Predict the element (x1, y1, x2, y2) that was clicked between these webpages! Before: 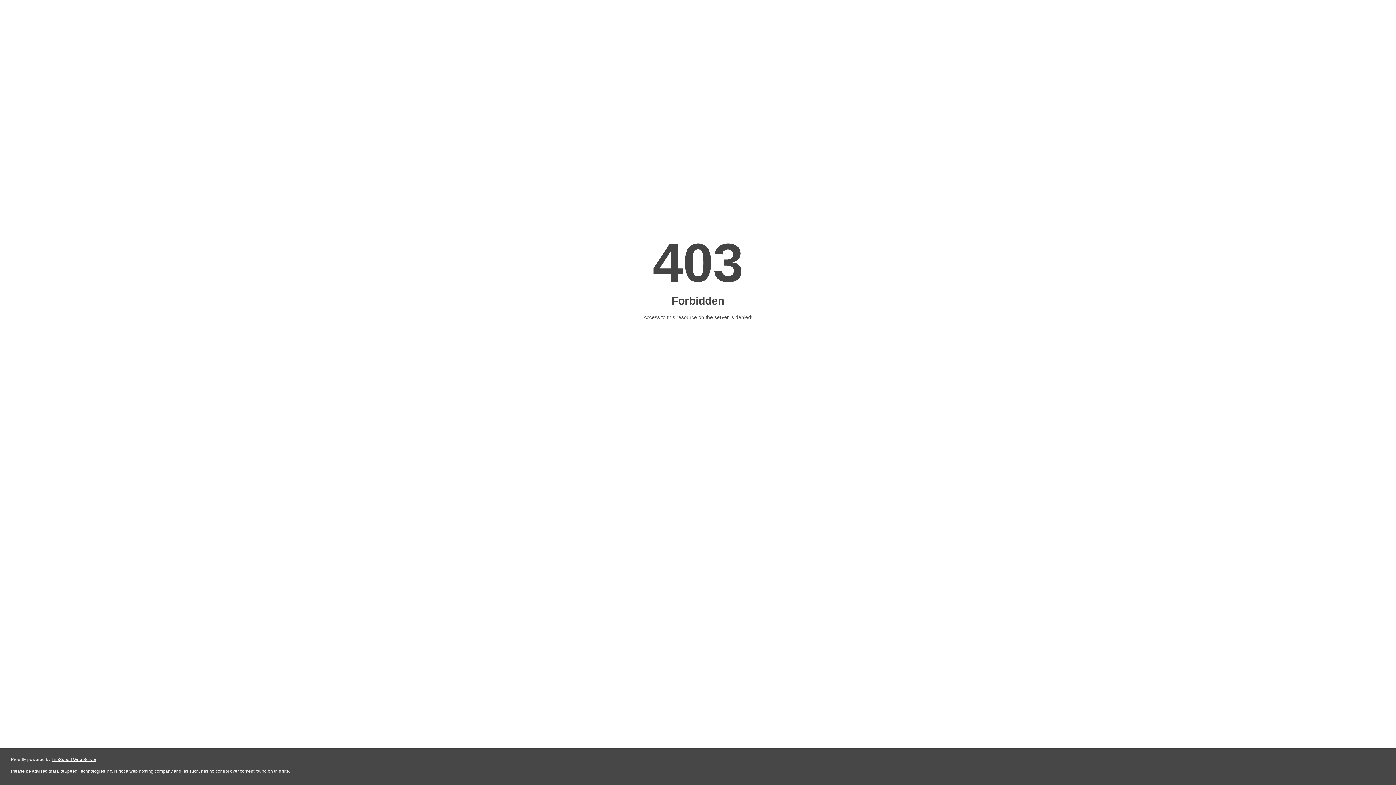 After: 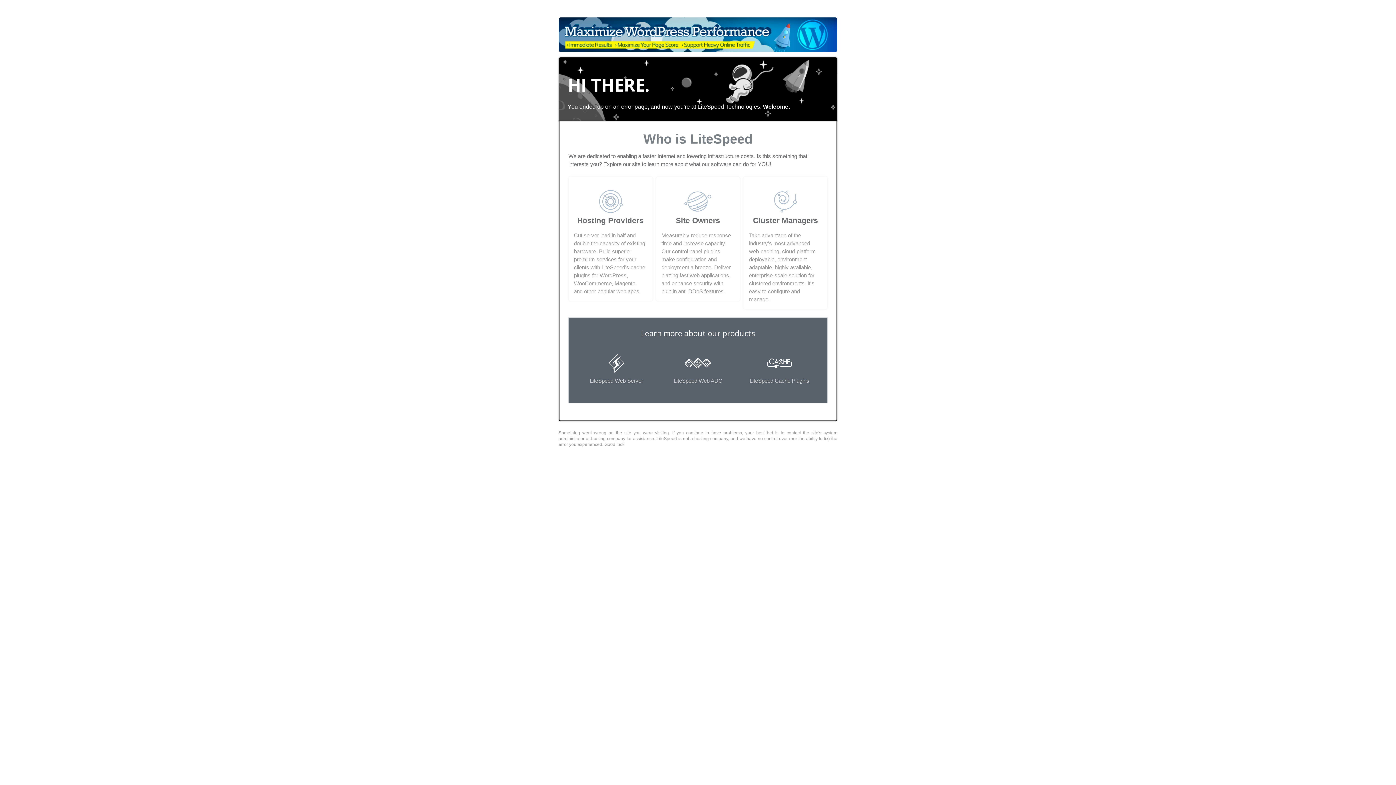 Action: label: LiteSpeed Web Server bbox: (51, 757, 96, 762)